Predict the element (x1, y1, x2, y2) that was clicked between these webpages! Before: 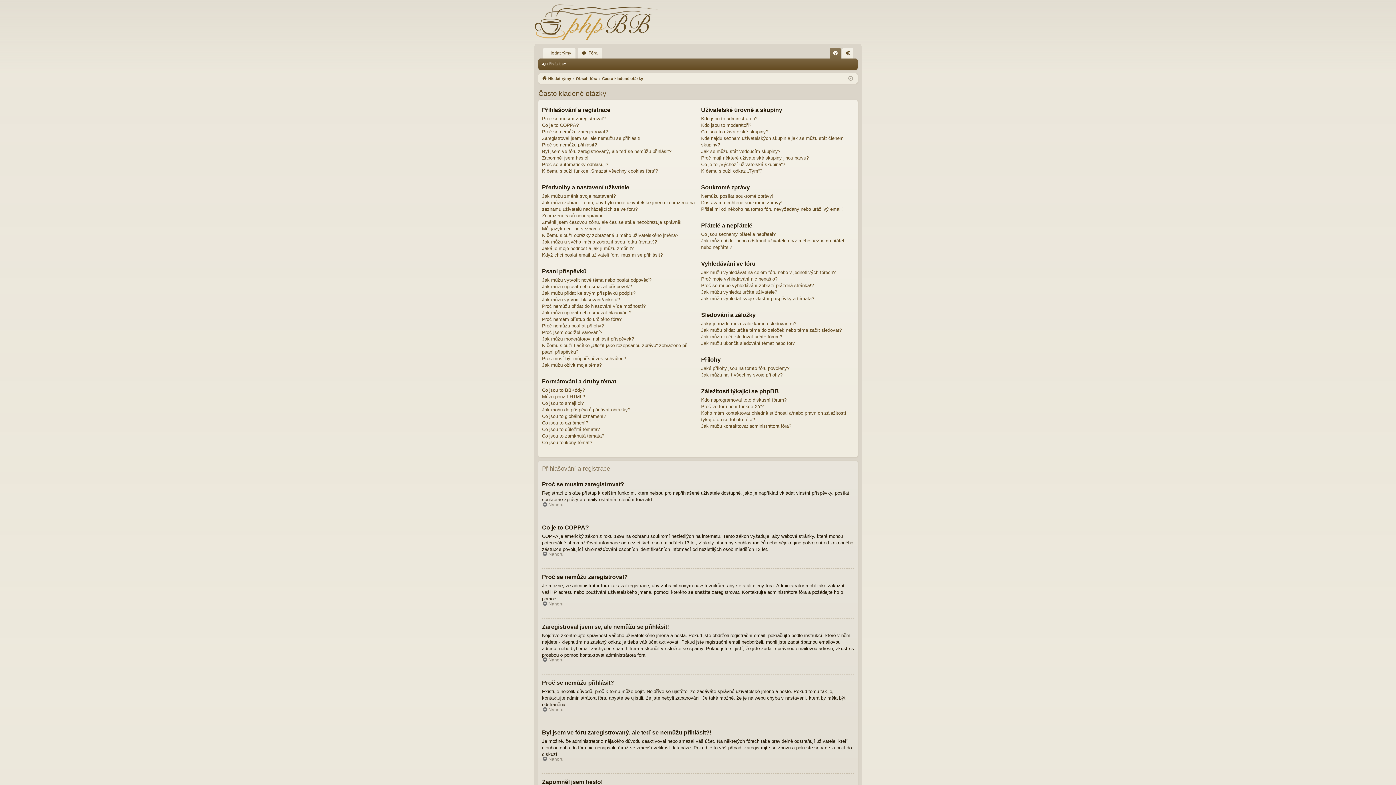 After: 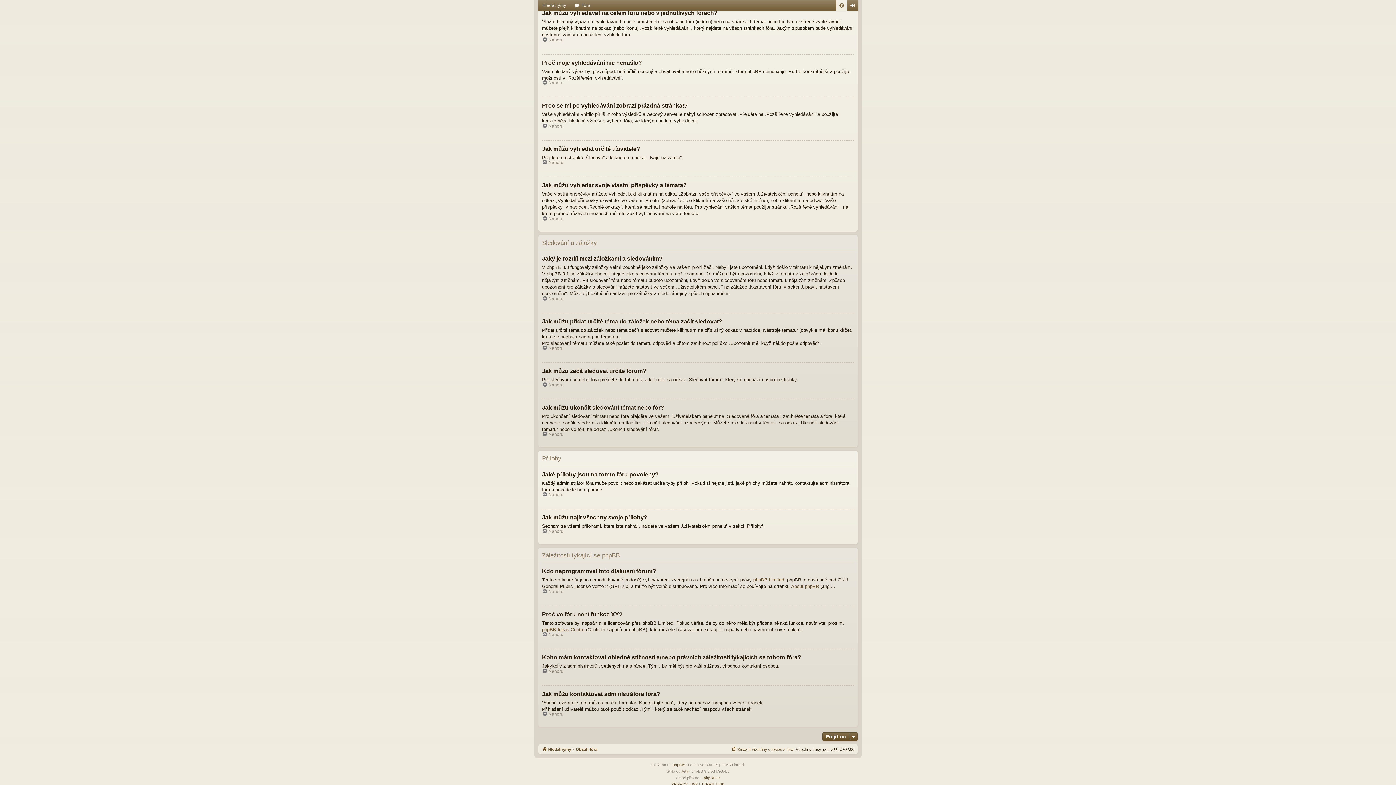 Action: label: Jak můžu najít všechny svoje přílohy? bbox: (701, 371, 782, 378)